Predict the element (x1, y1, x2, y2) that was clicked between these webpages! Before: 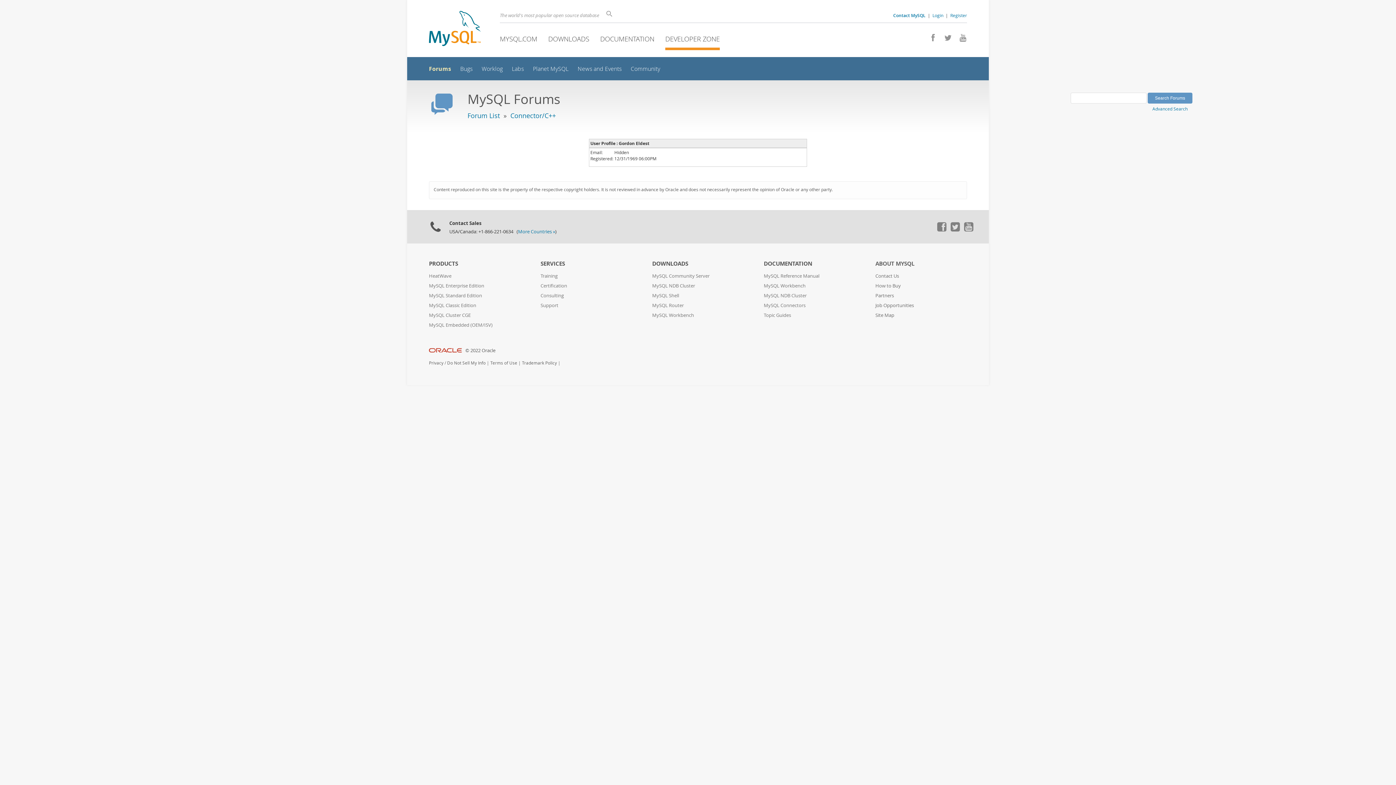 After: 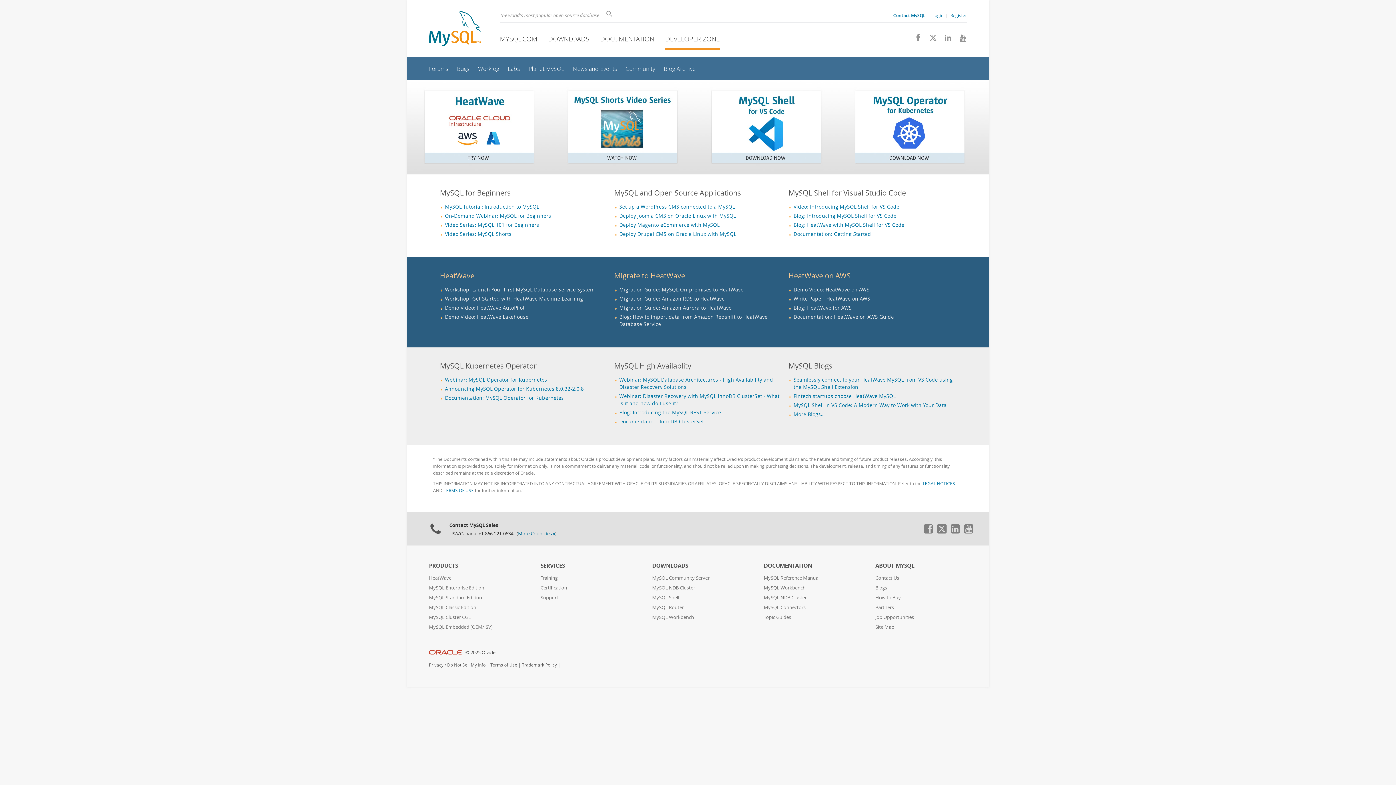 Action: bbox: (425, 9, 484, 49)